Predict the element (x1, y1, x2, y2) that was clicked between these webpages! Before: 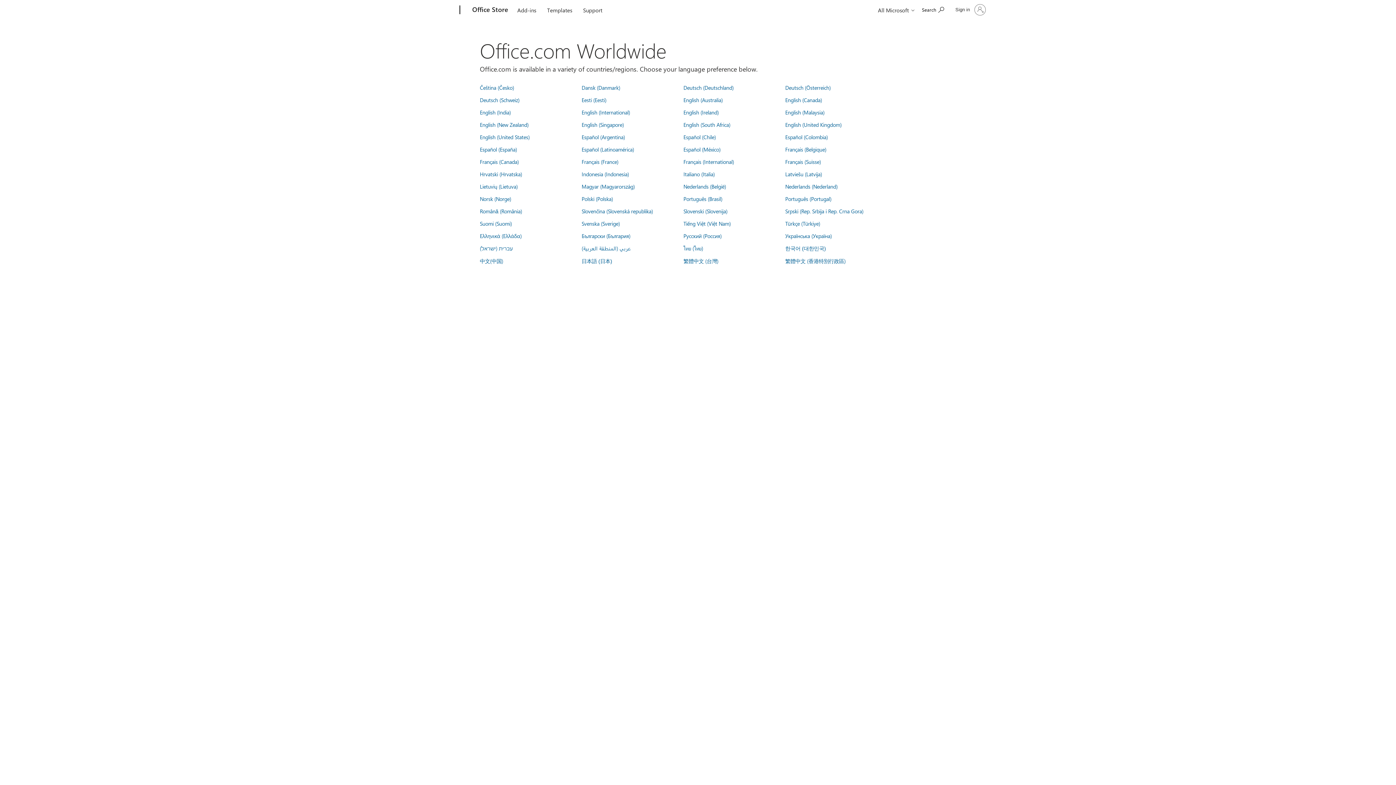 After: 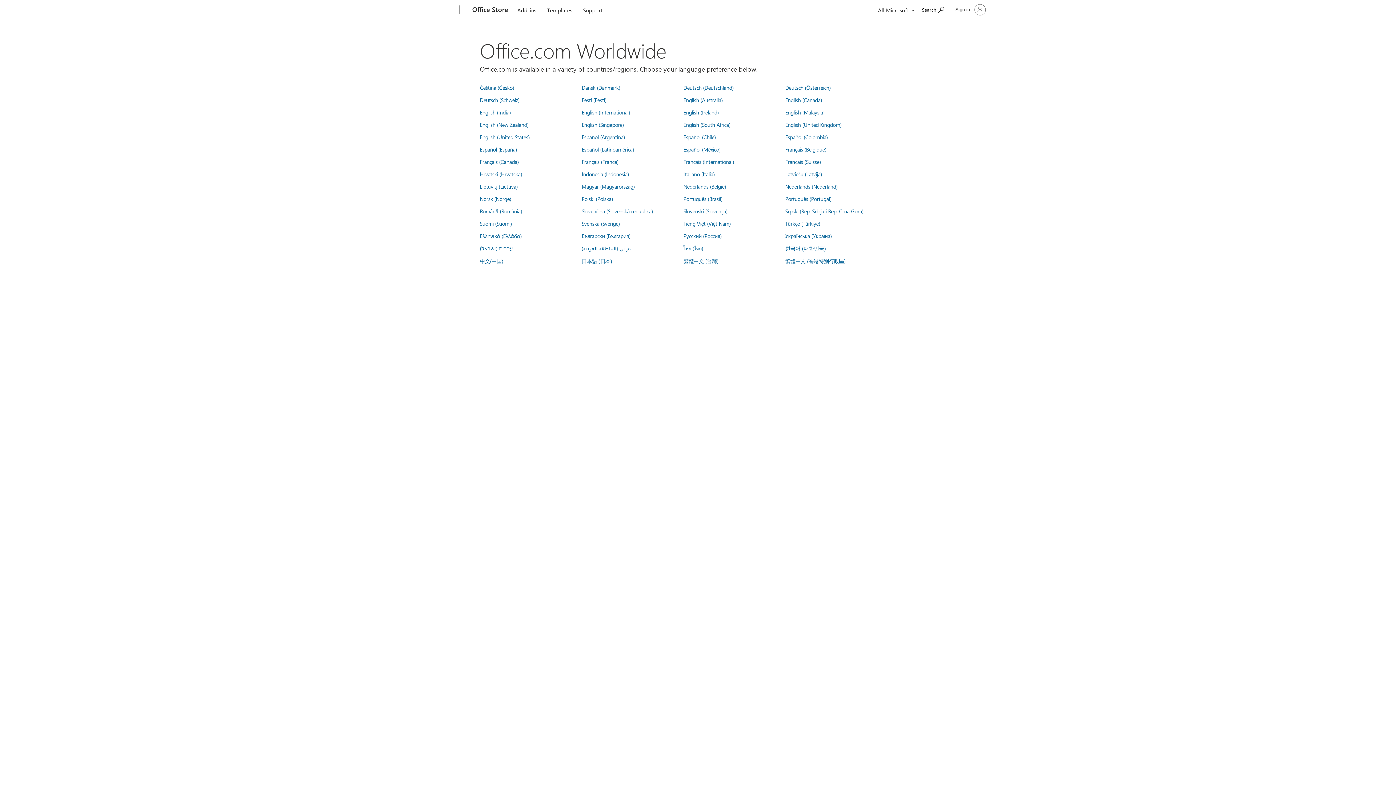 Action: bbox: (683, 121, 730, 128) label: English (South Africa)